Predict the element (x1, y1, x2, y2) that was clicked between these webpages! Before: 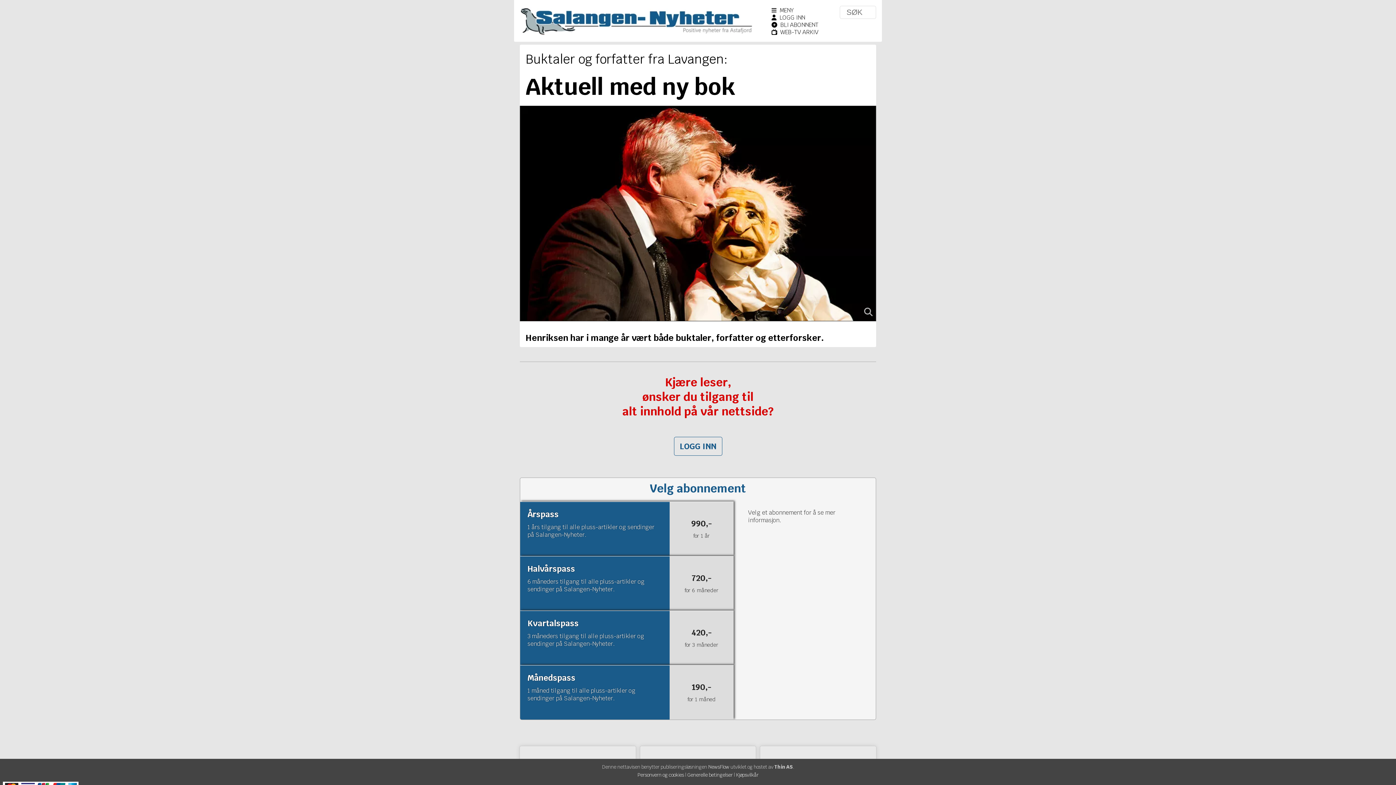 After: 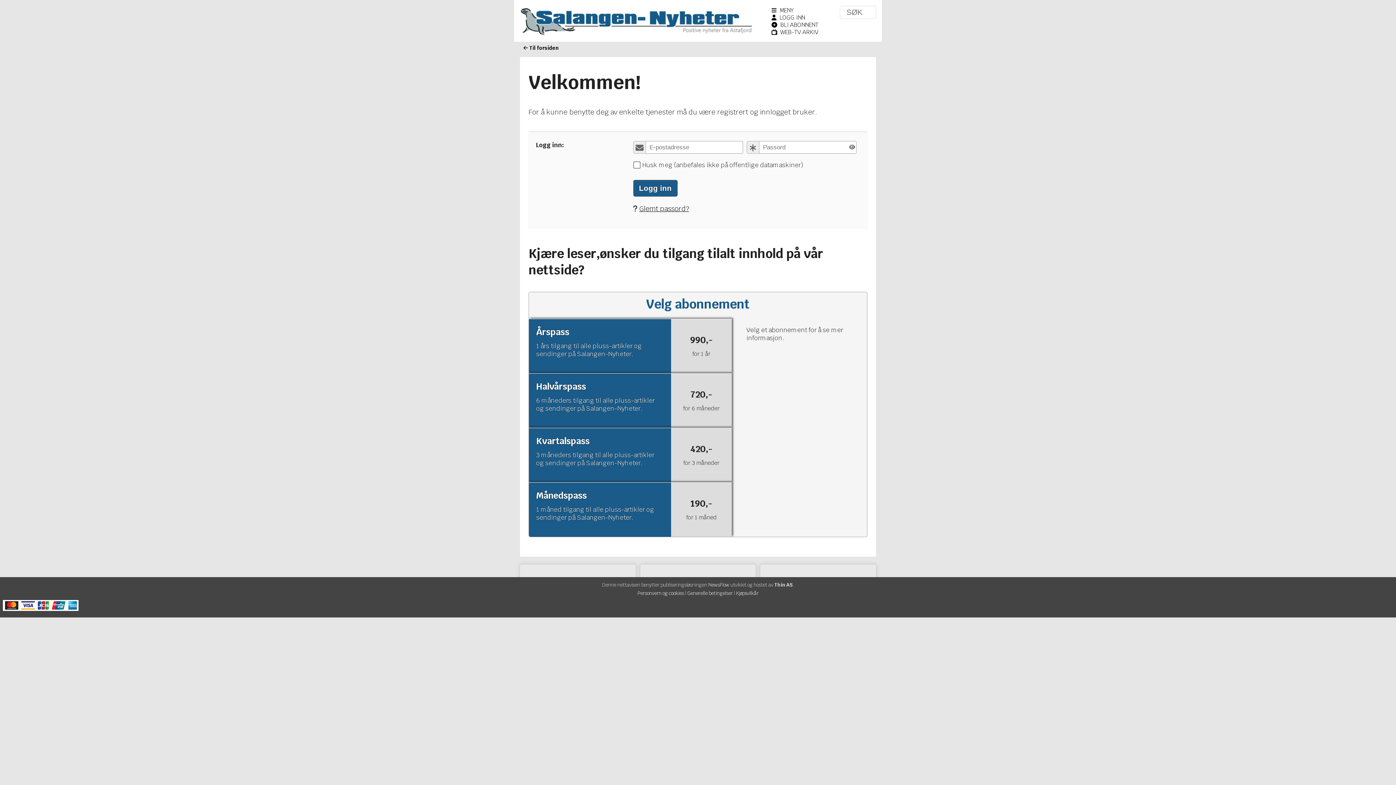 Action: label: LOGG INN bbox: (771, 14, 805, 20)